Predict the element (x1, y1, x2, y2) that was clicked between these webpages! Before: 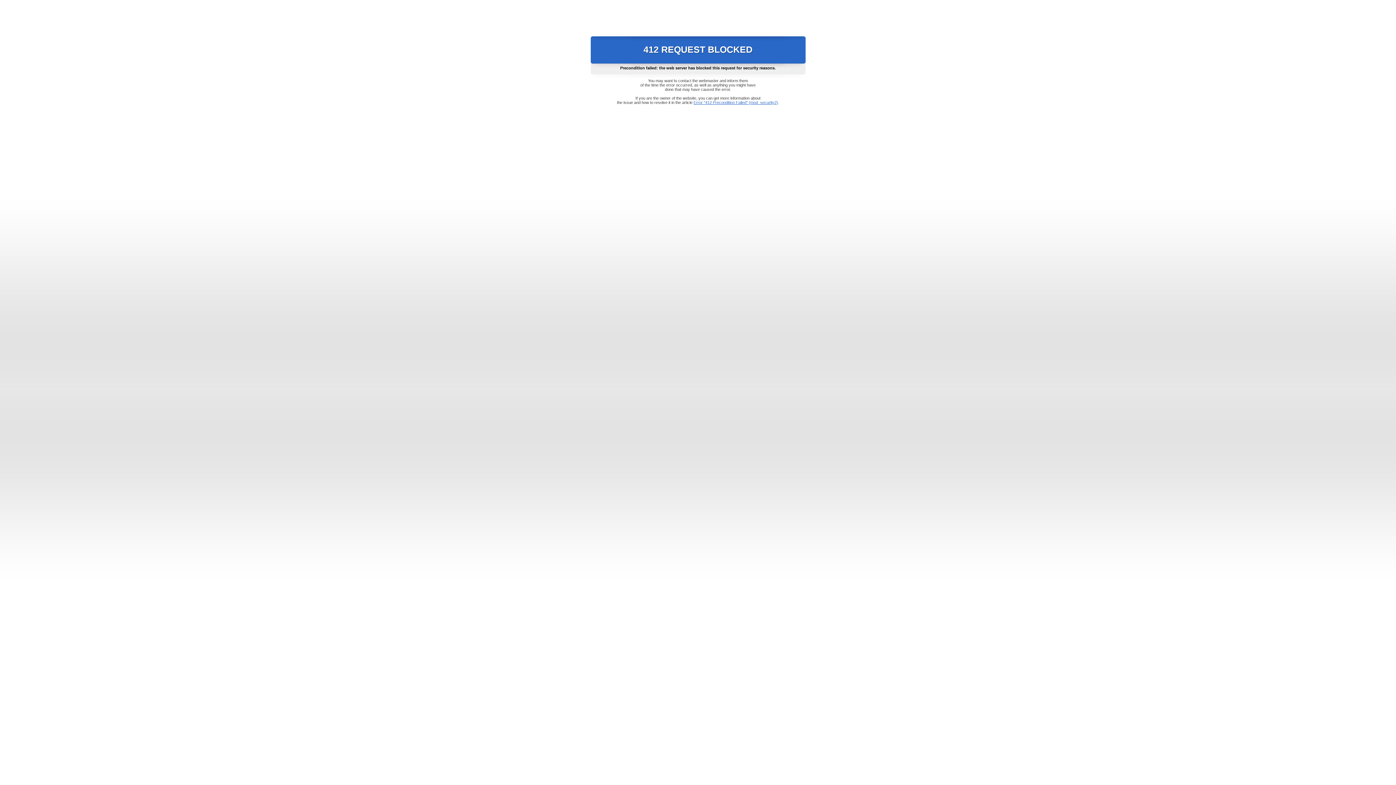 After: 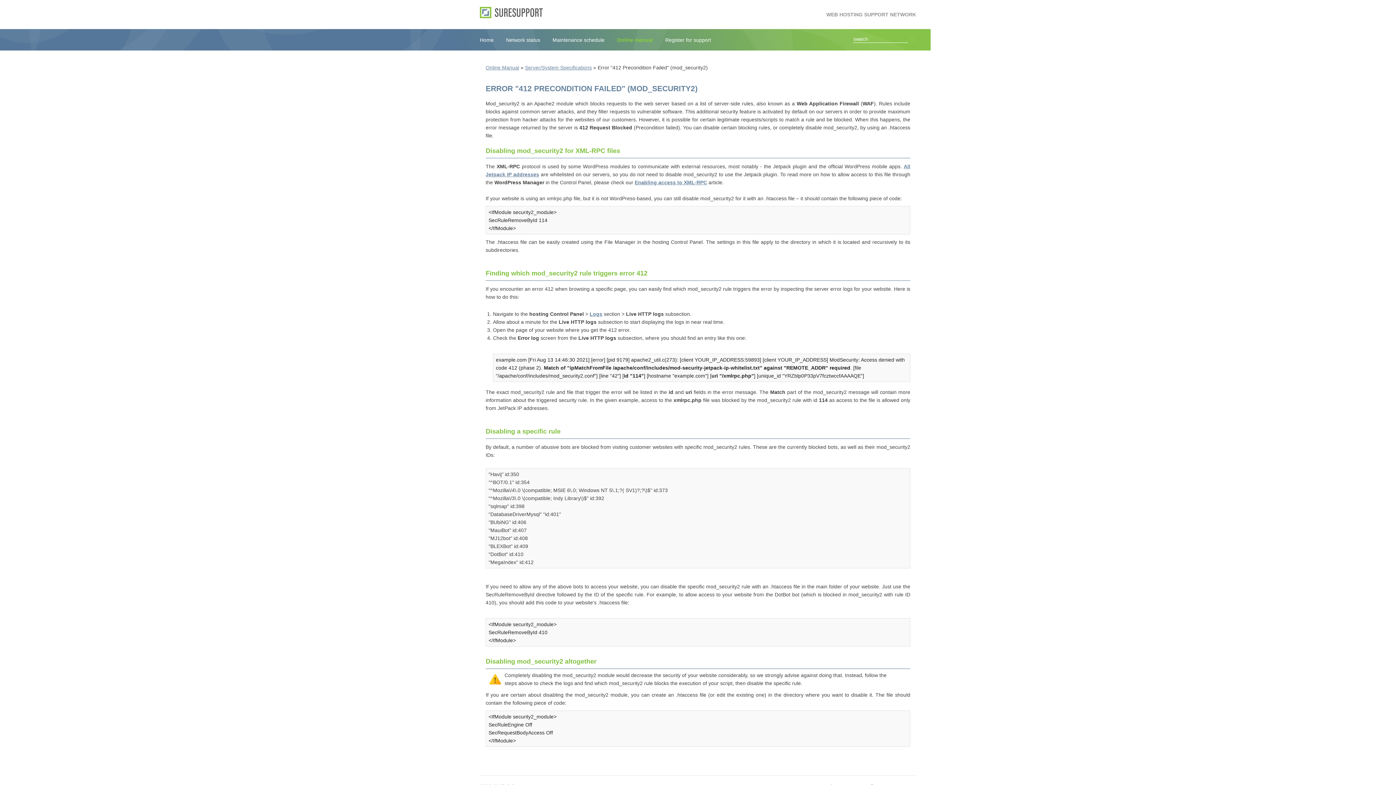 Action: label: Error "412 Precondition Failed" (mod_security2) bbox: (693, 100, 778, 104)